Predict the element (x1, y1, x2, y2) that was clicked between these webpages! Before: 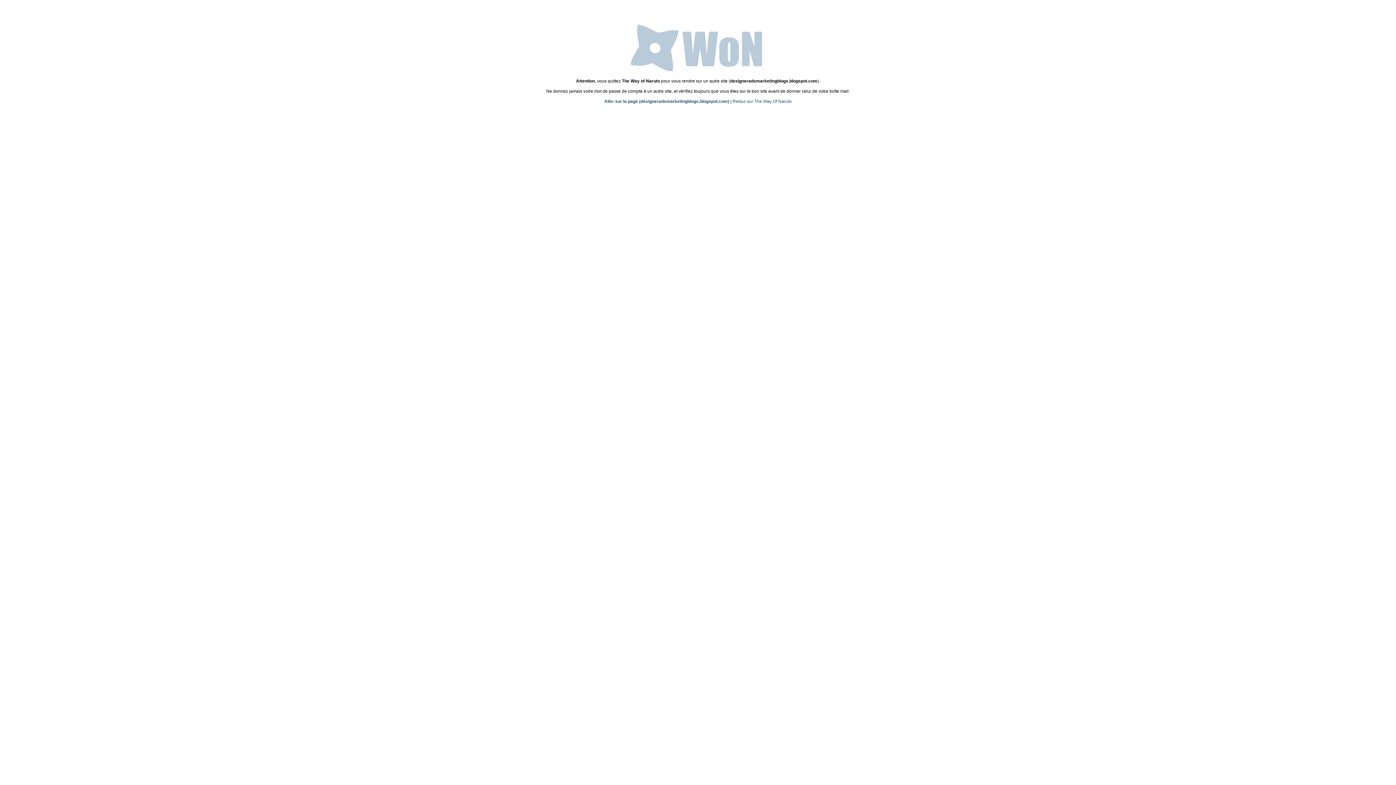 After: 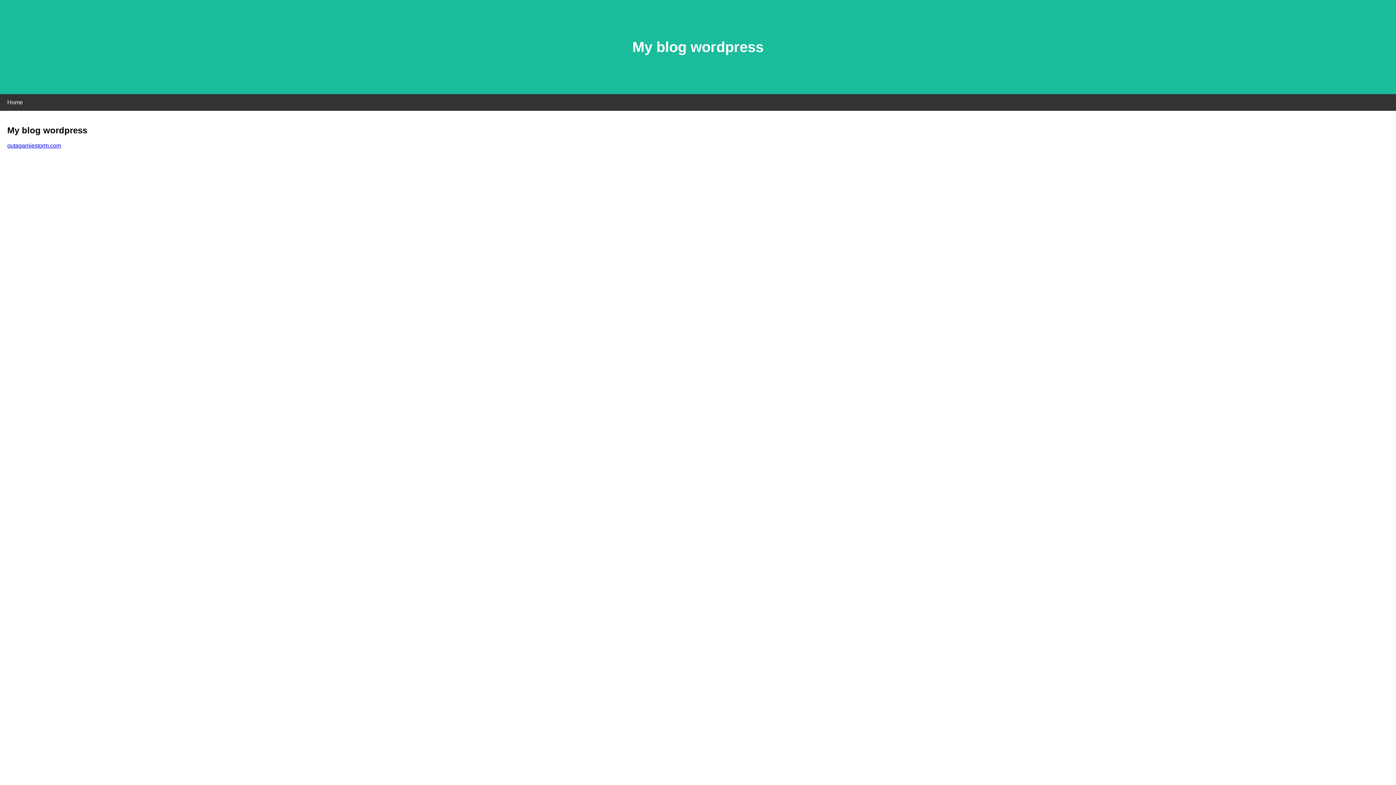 Action: bbox: (604, 98, 729, 104) label: Aller sur la page (designeradsmarketingblogx.blogspot.com)